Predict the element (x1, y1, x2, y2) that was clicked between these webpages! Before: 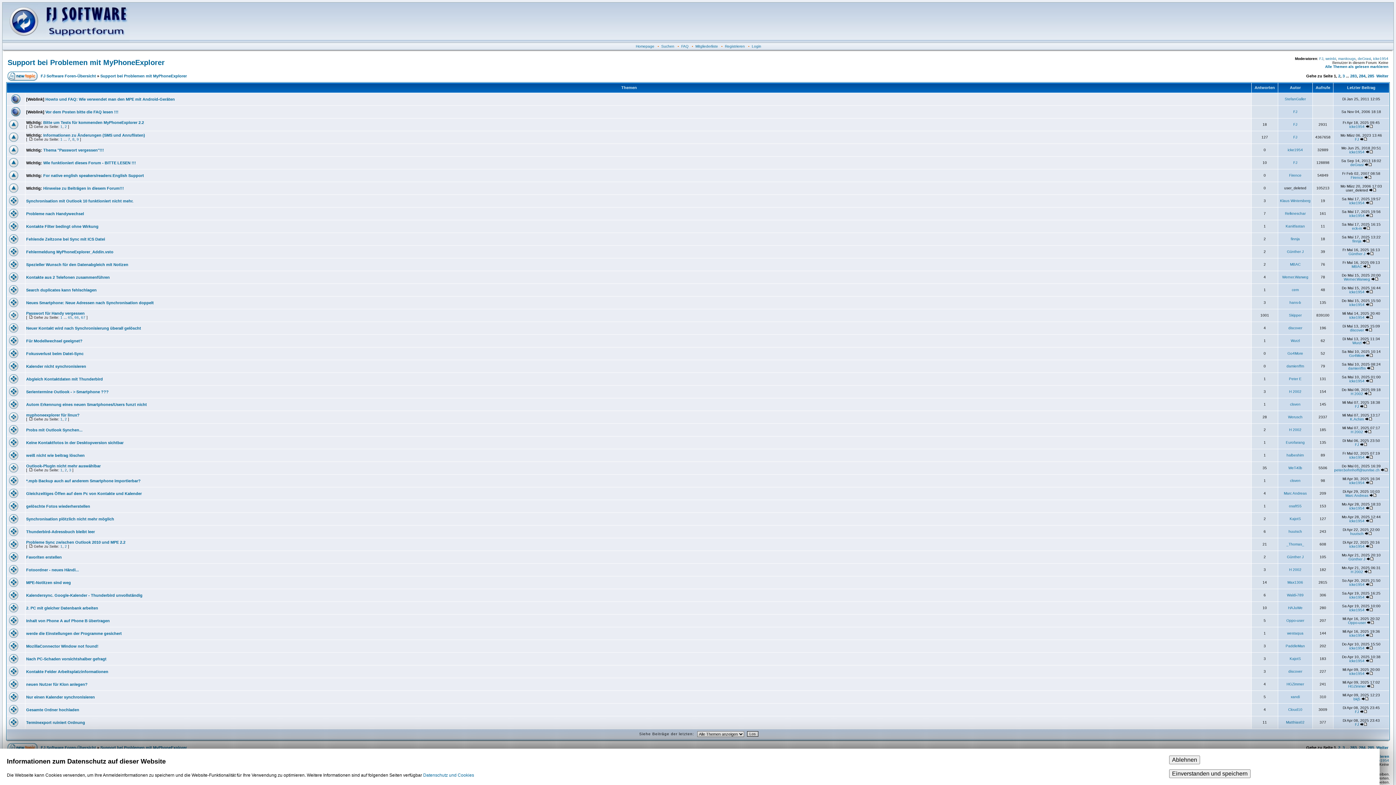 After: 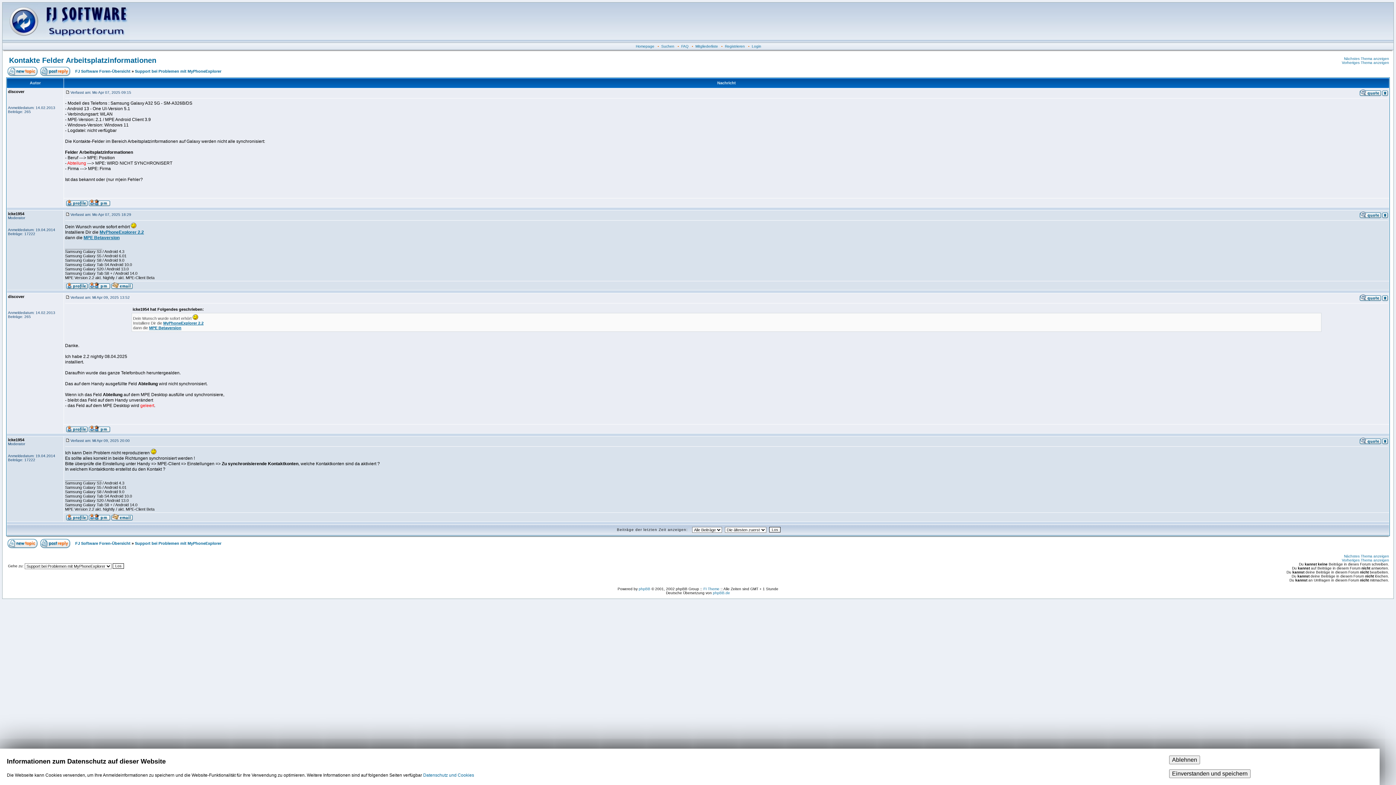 Action: bbox: (26, 669, 108, 674) label: Kontakte Felder Arbeitsplatzinformationen